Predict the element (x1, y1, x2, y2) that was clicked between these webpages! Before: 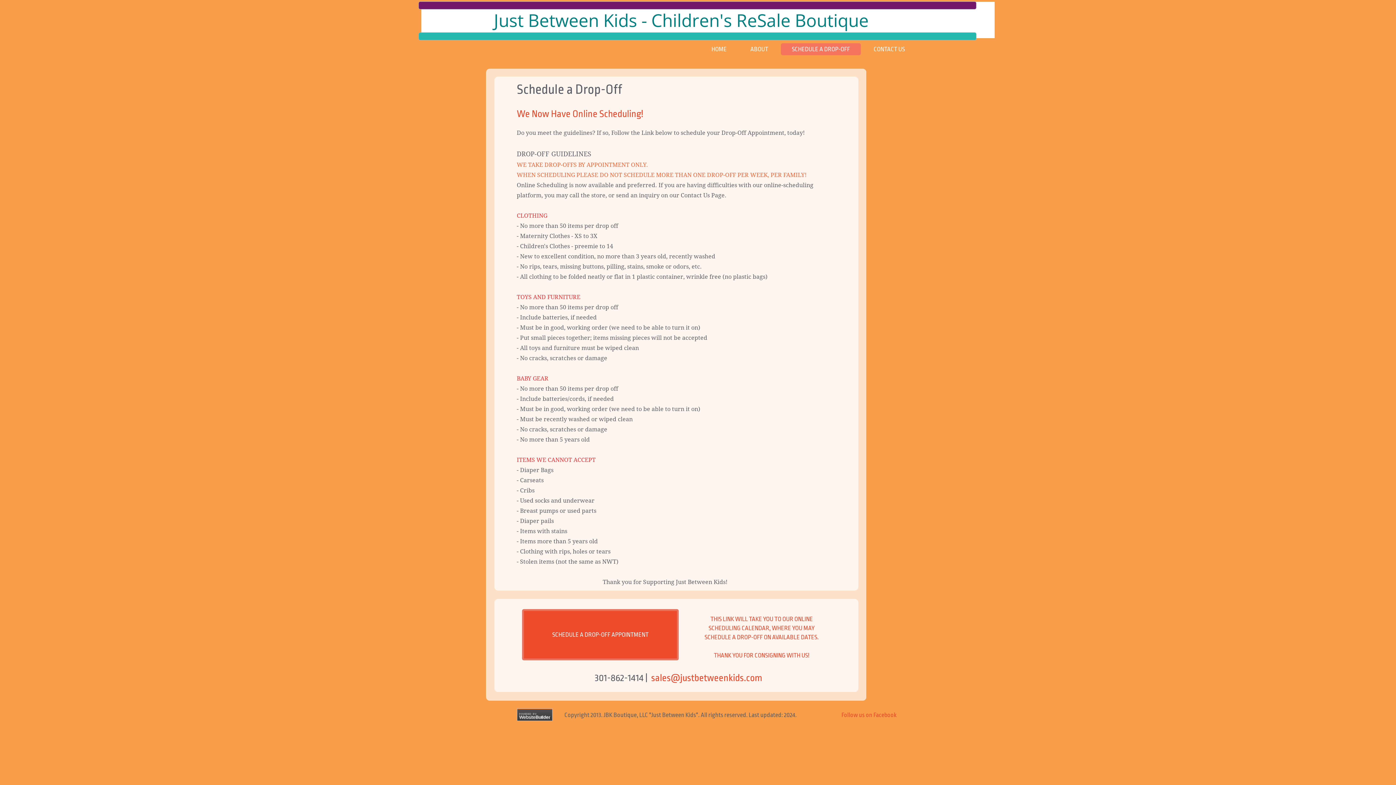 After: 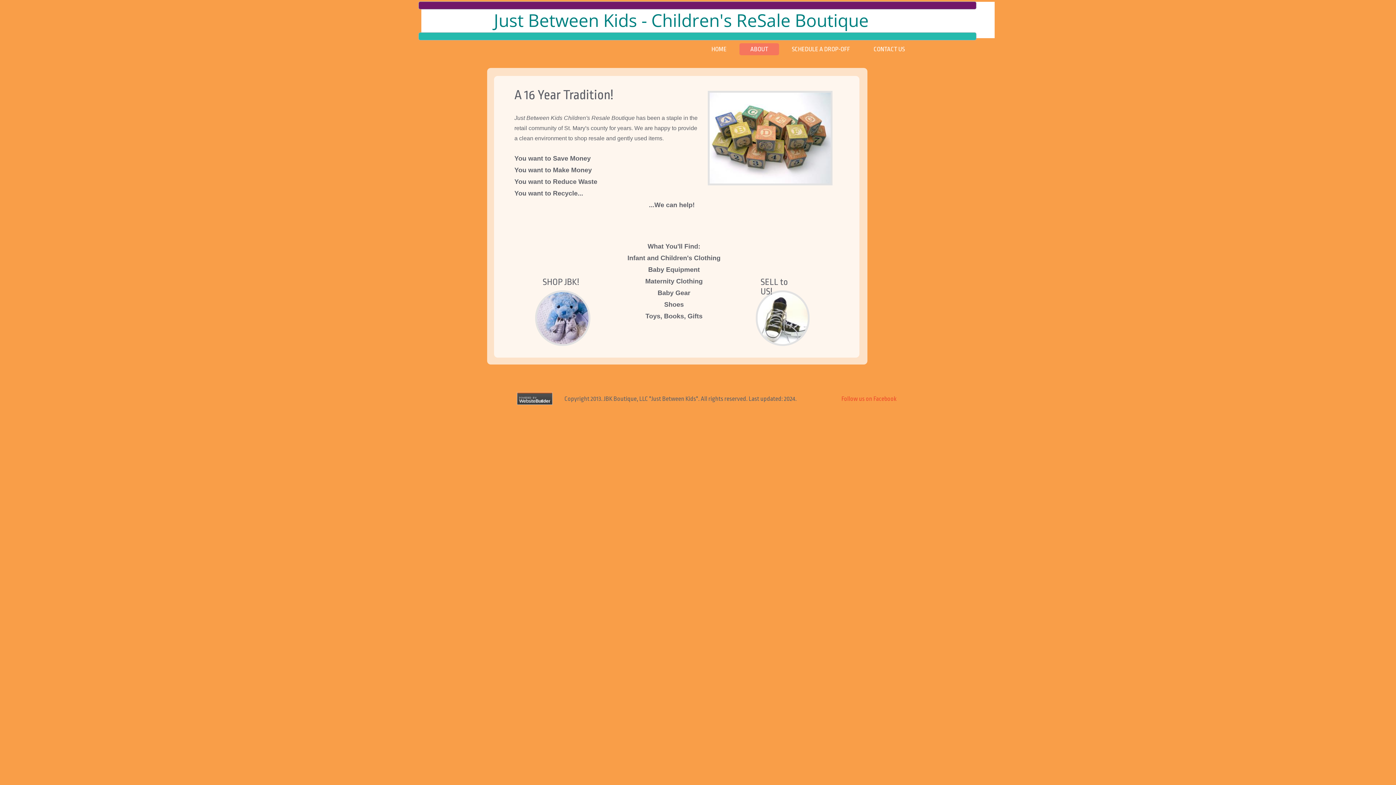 Action: bbox: (739, 43, 779, 55) label: ABOUT